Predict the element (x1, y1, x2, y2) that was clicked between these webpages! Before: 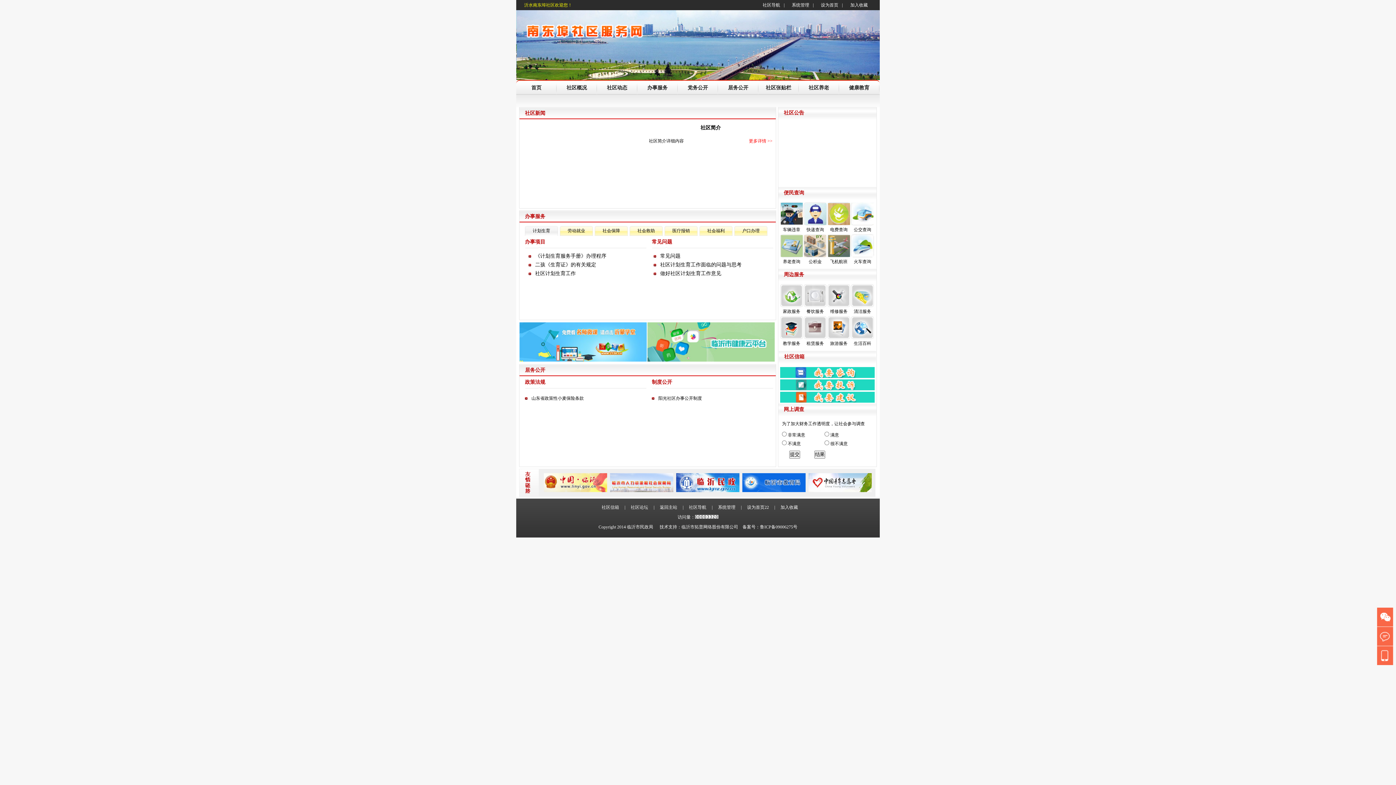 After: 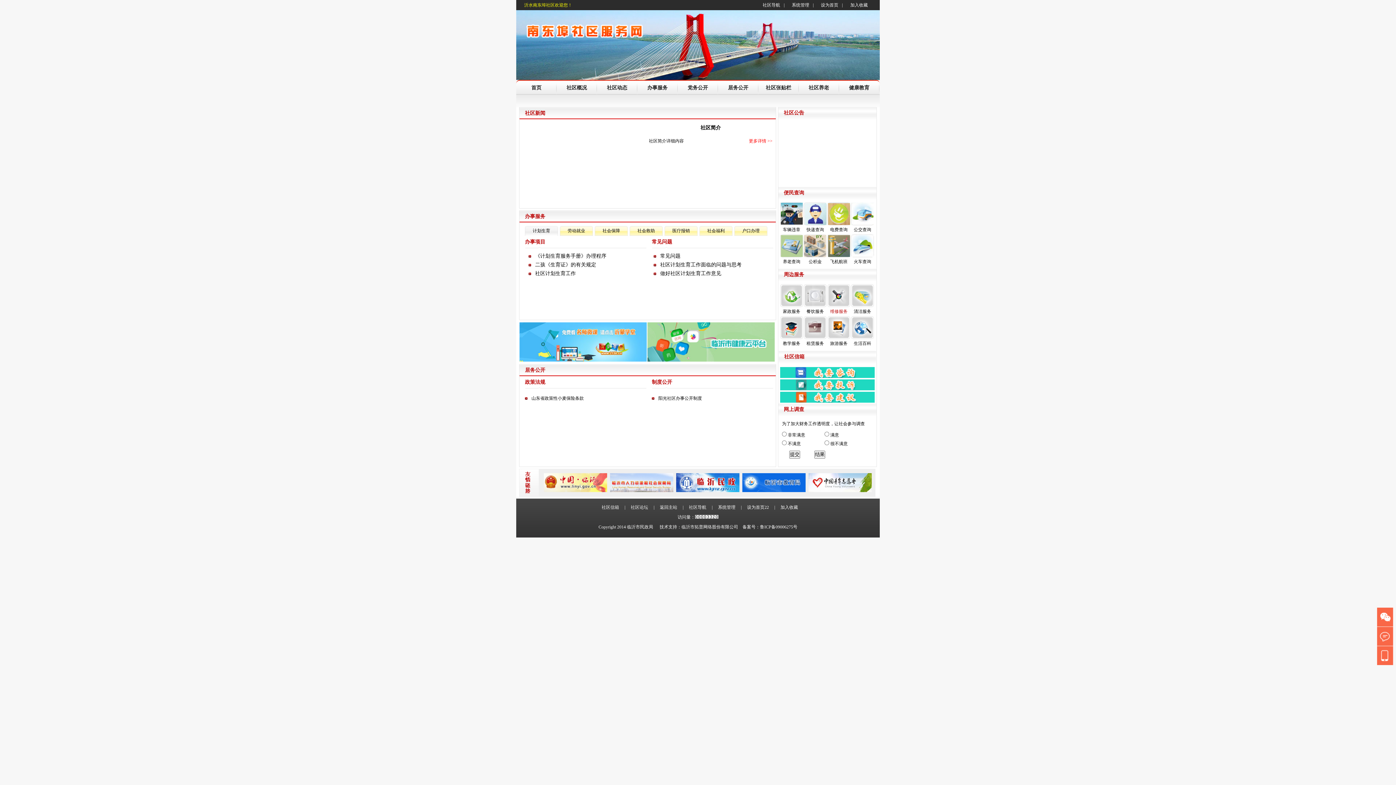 Action: label: 维修服务 bbox: (827, 284, 850, 314)